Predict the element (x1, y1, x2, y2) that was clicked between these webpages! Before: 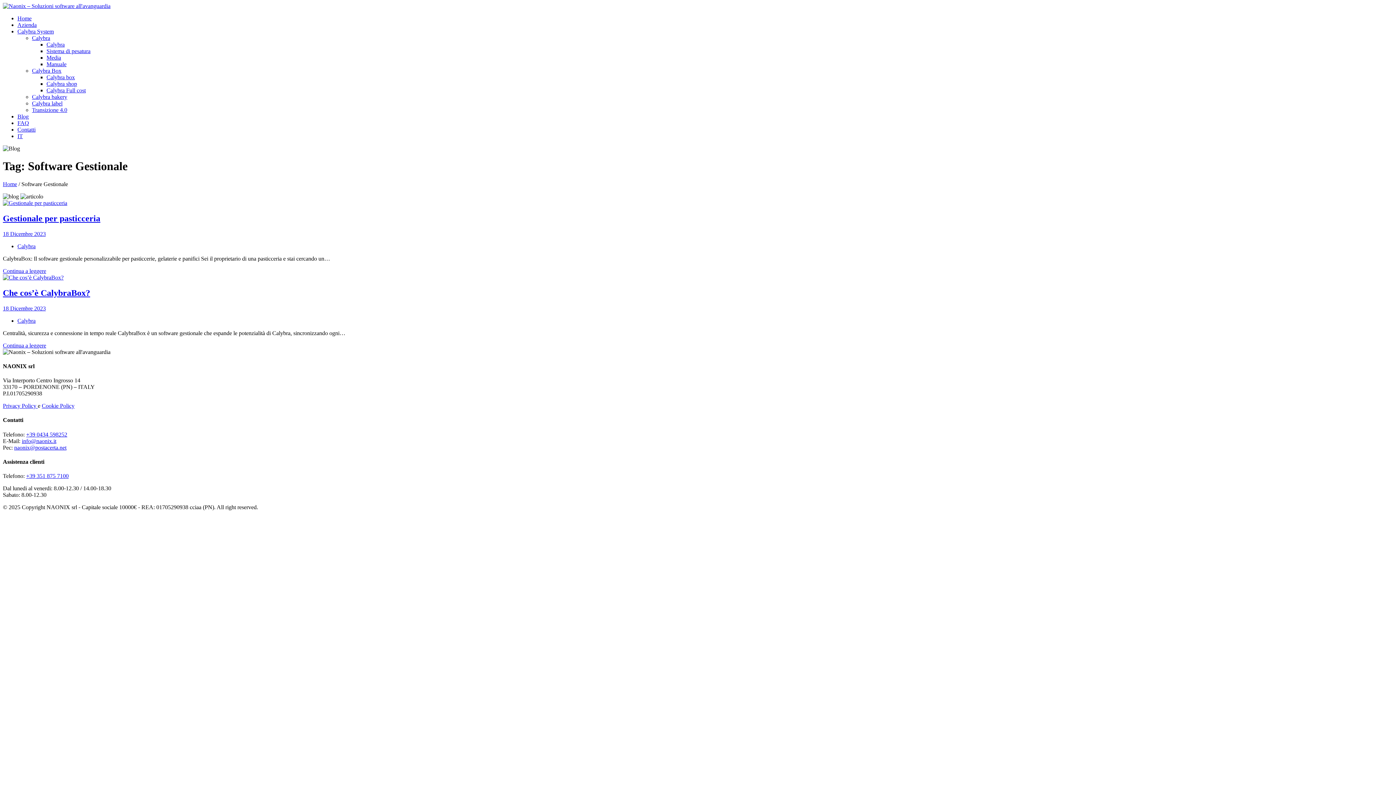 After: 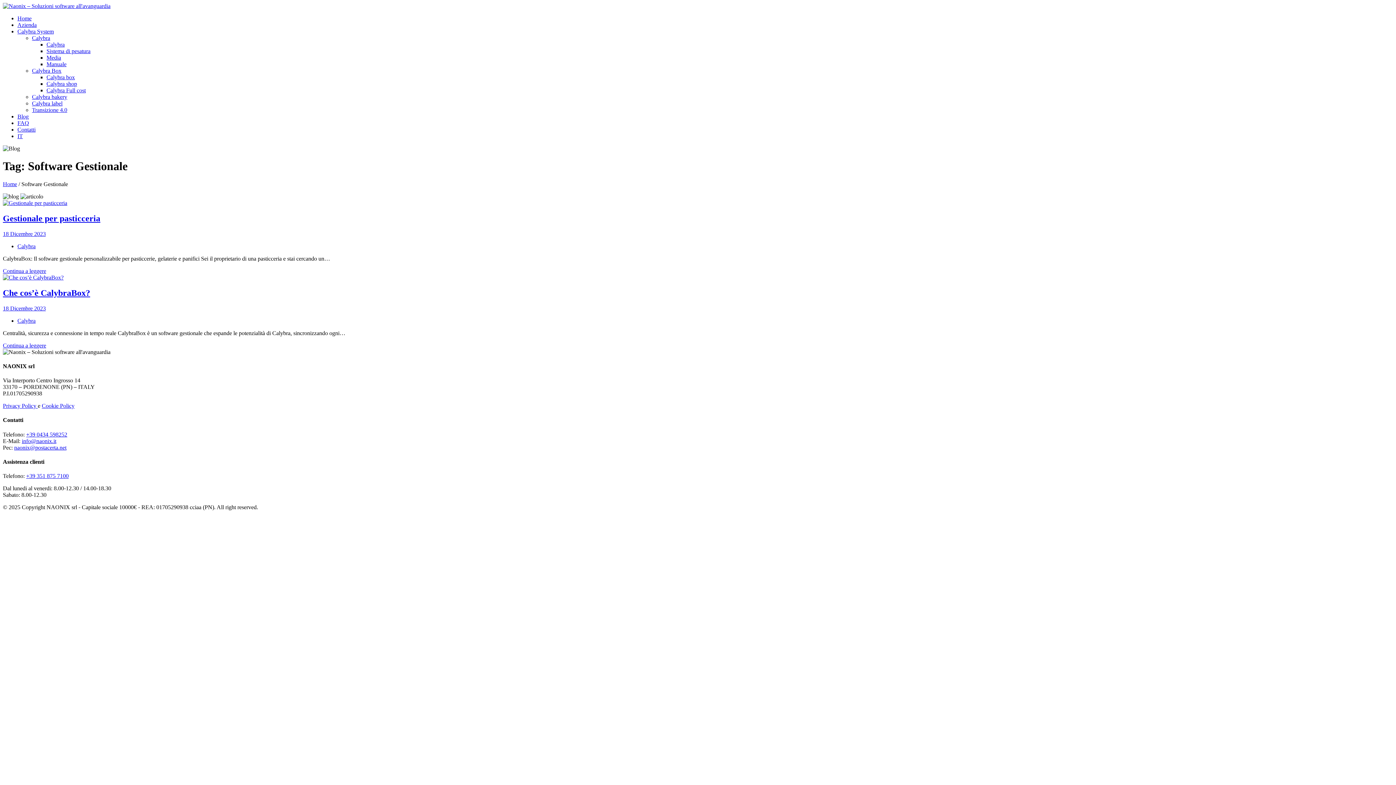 Action: bbox: (32, 67, 61, 73) label: Calybra Box